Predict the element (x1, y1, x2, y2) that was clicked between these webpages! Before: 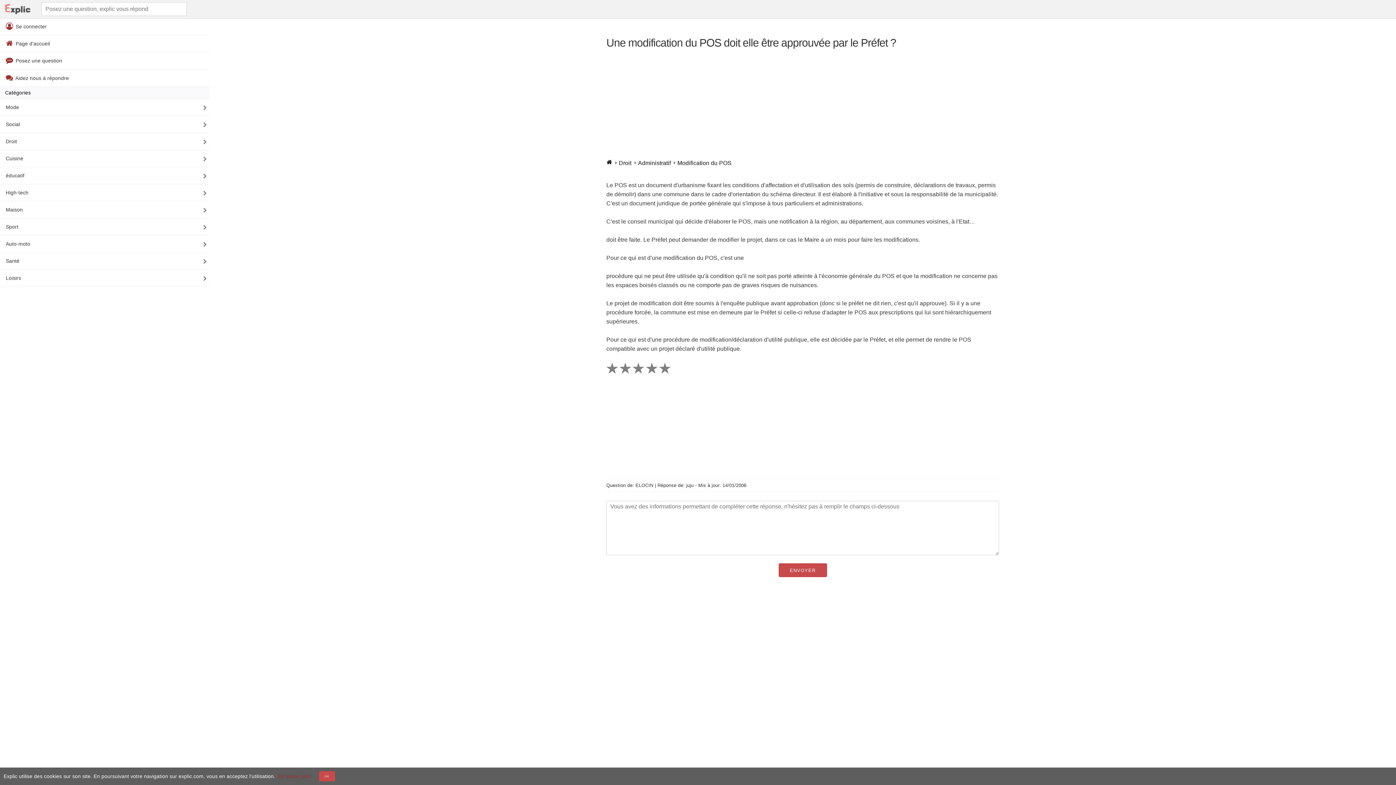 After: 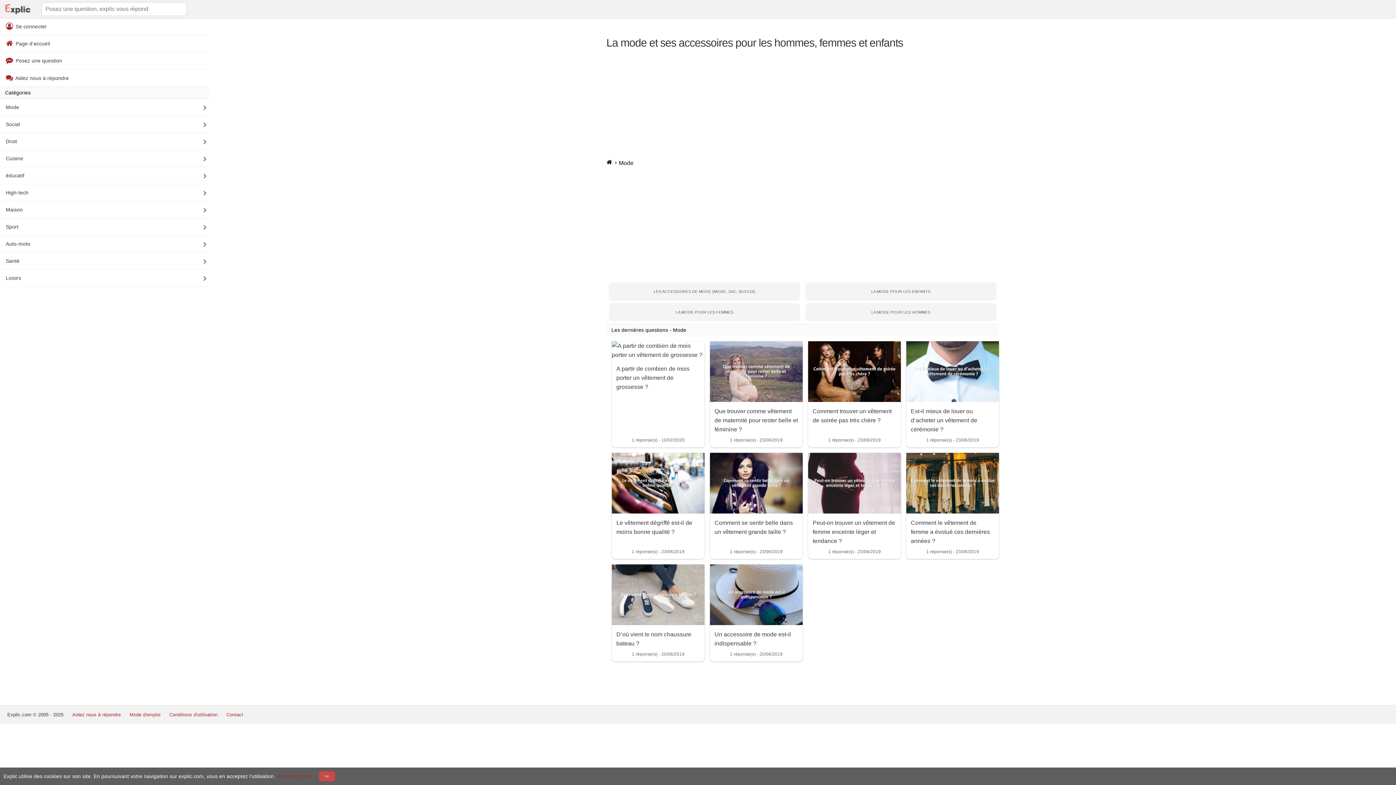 Action: bbox: (0, 98, 209, 115) label: Mode